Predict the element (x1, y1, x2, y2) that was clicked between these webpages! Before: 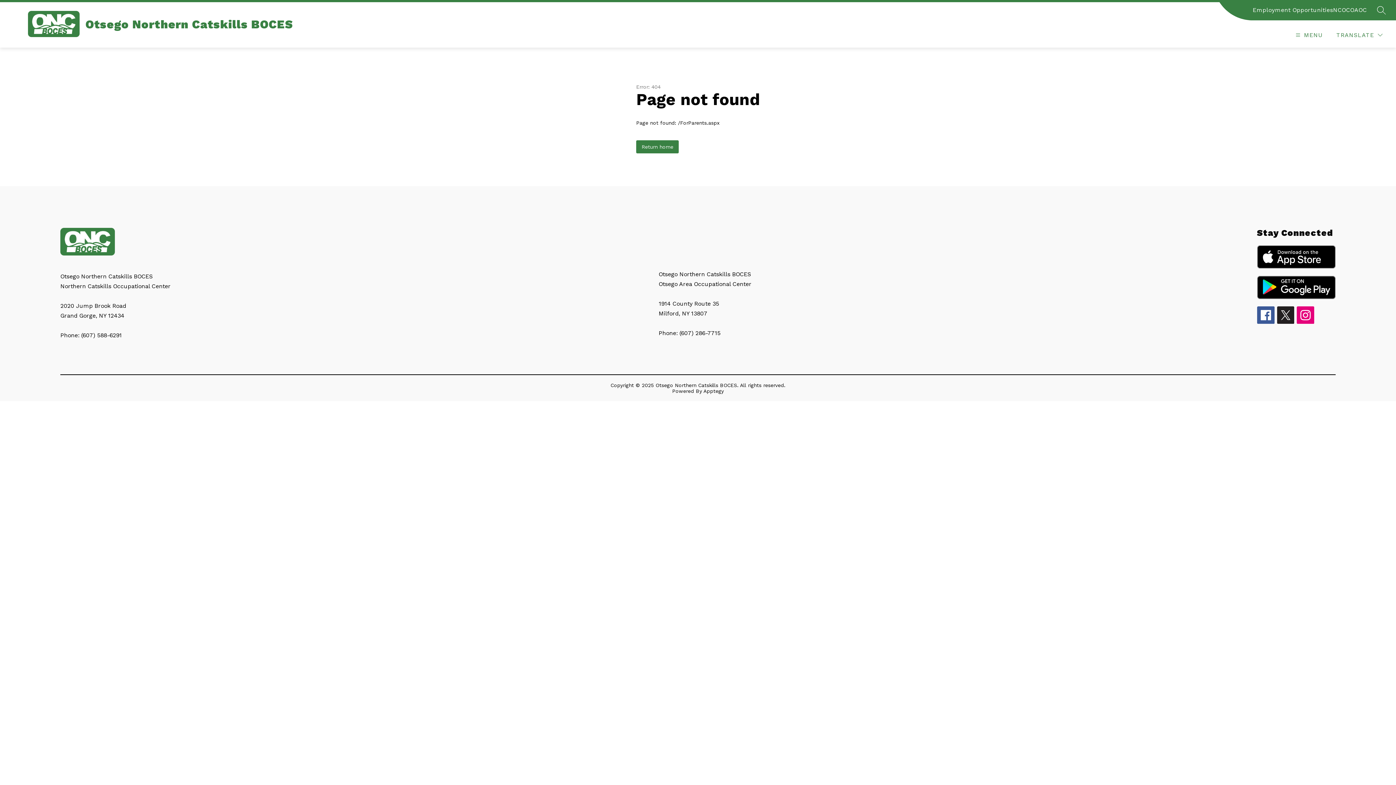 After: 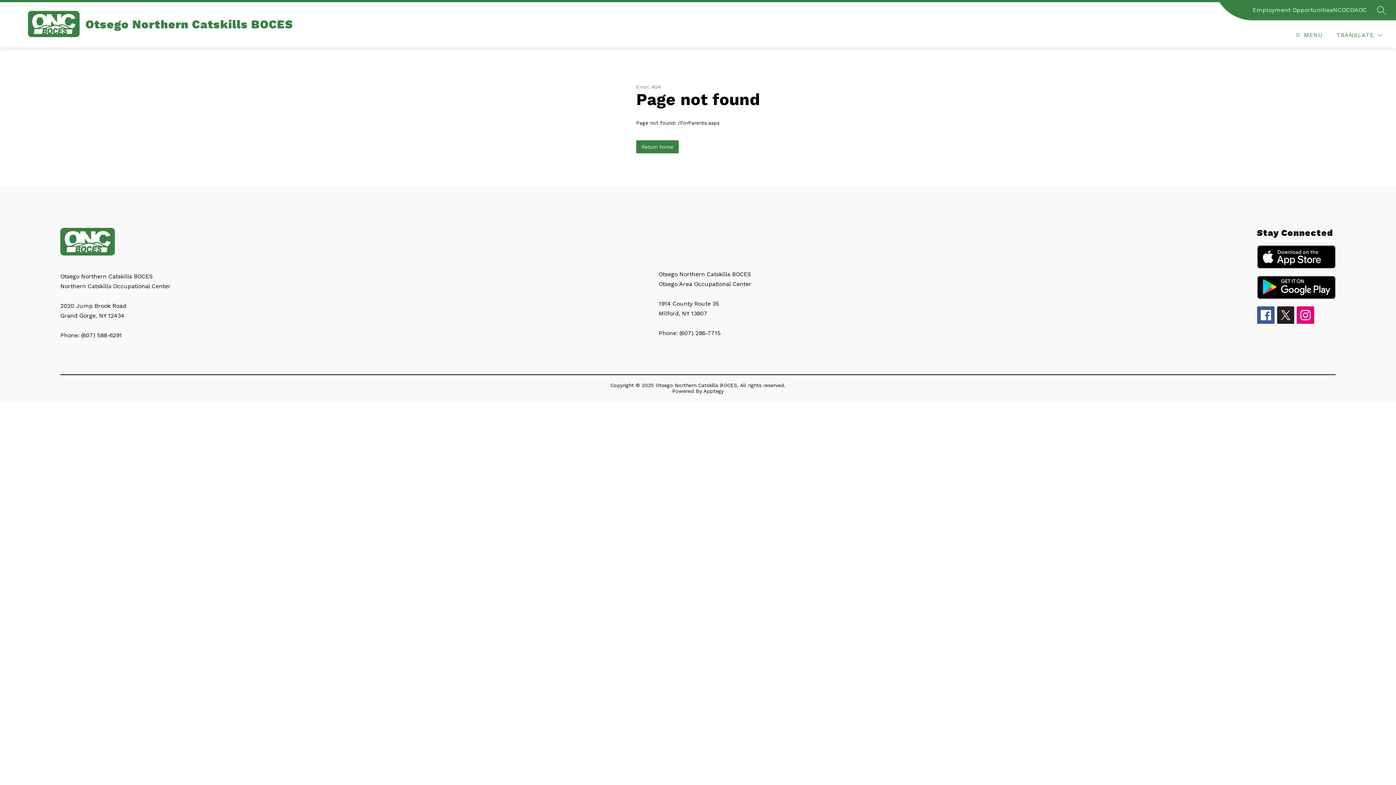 Action: bbox: (1277, 306, 1294, 323)